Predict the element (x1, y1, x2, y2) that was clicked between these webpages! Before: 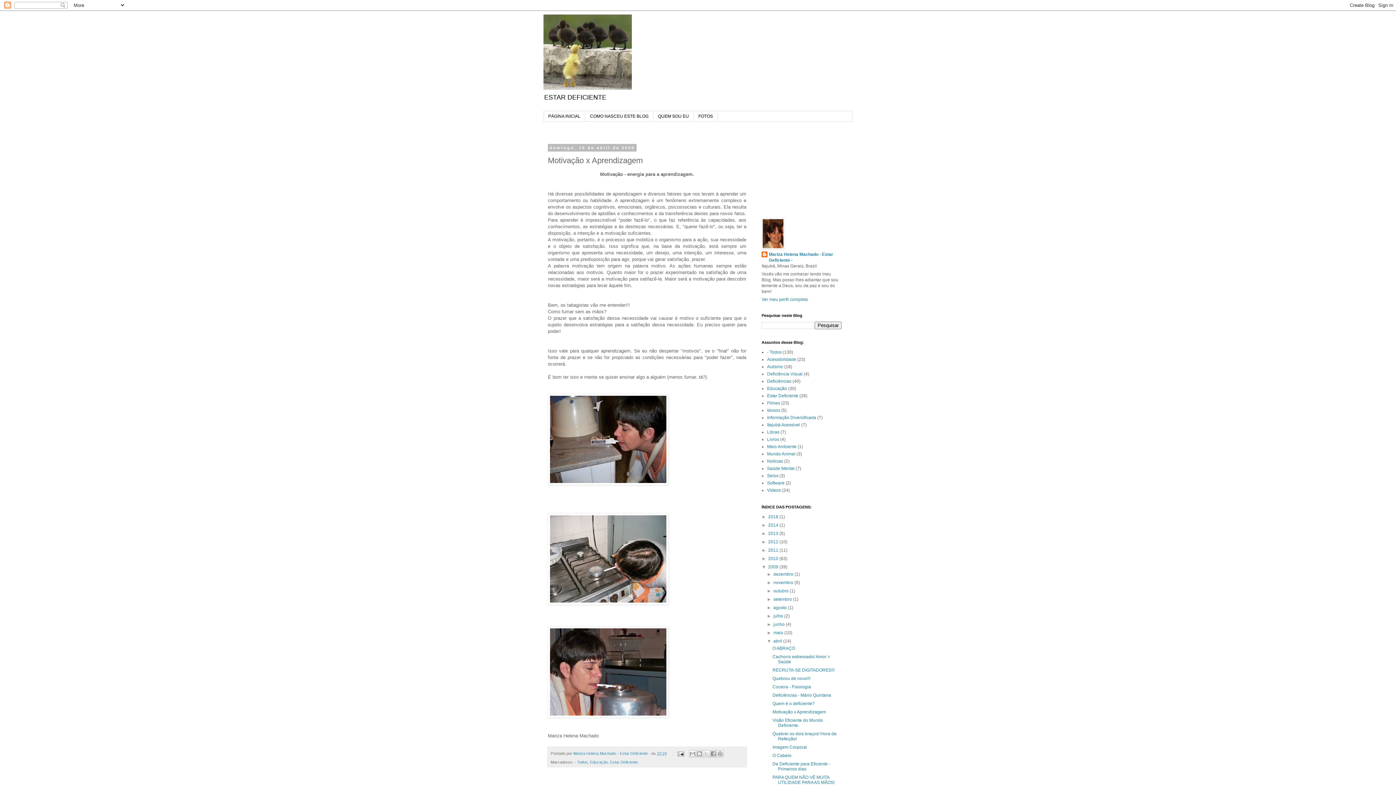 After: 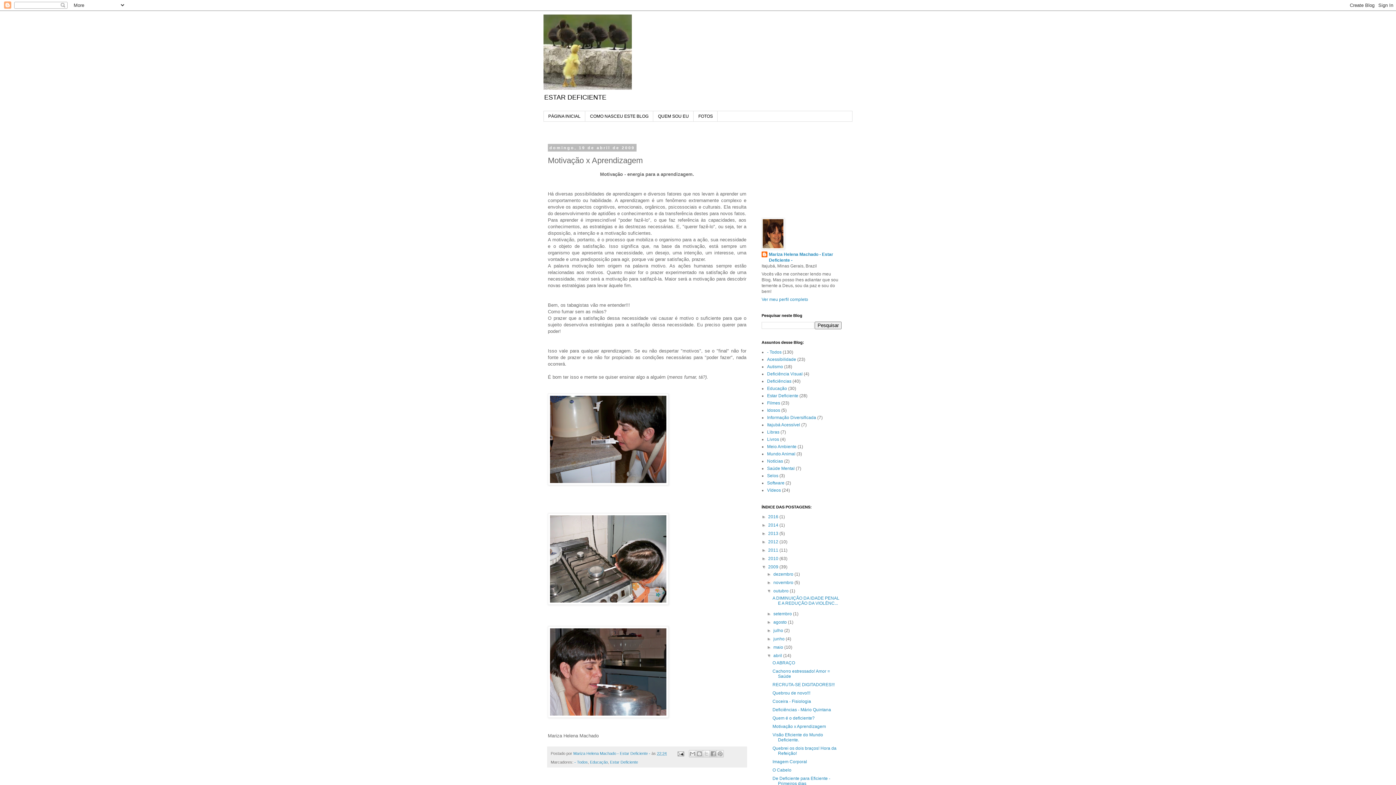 Action: bbox: (767, 588, 773, 593) label: ►  